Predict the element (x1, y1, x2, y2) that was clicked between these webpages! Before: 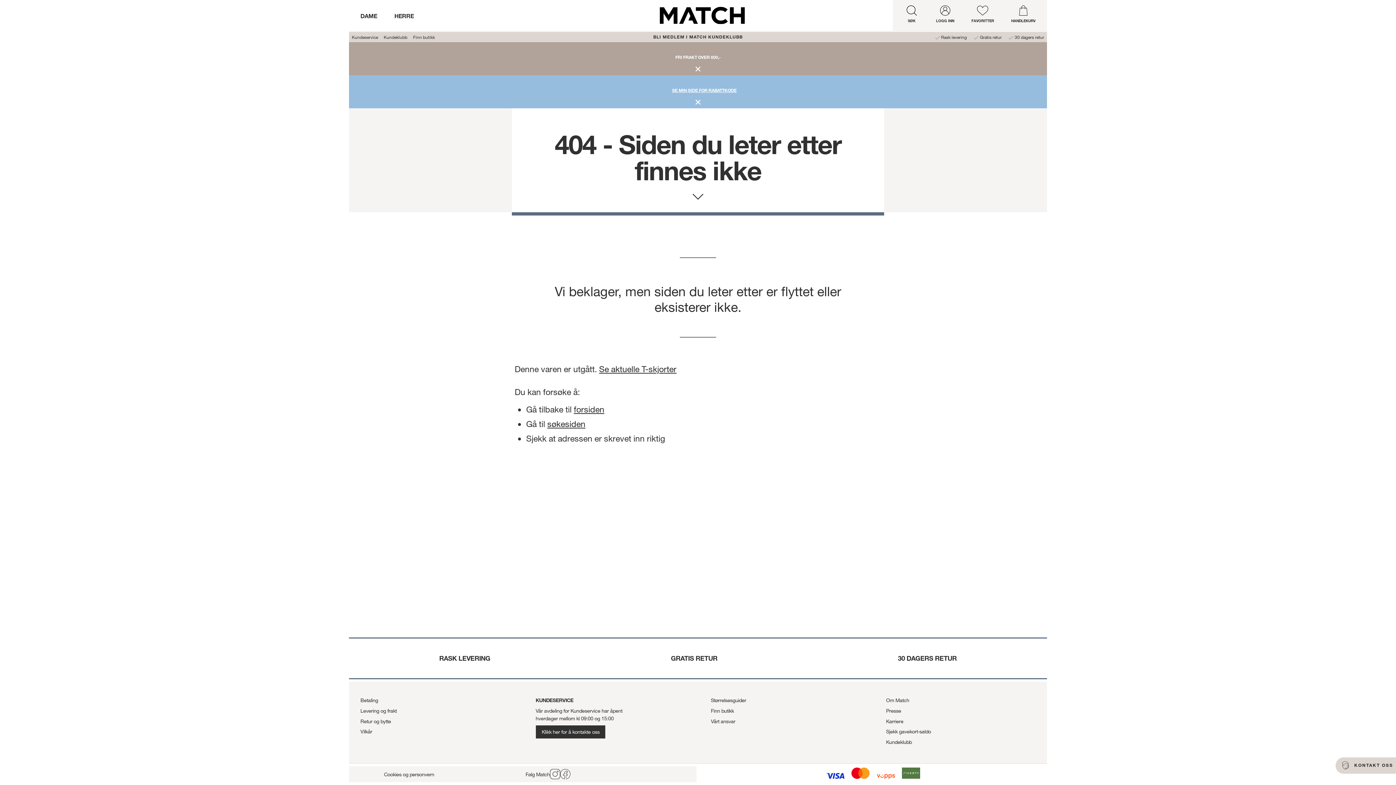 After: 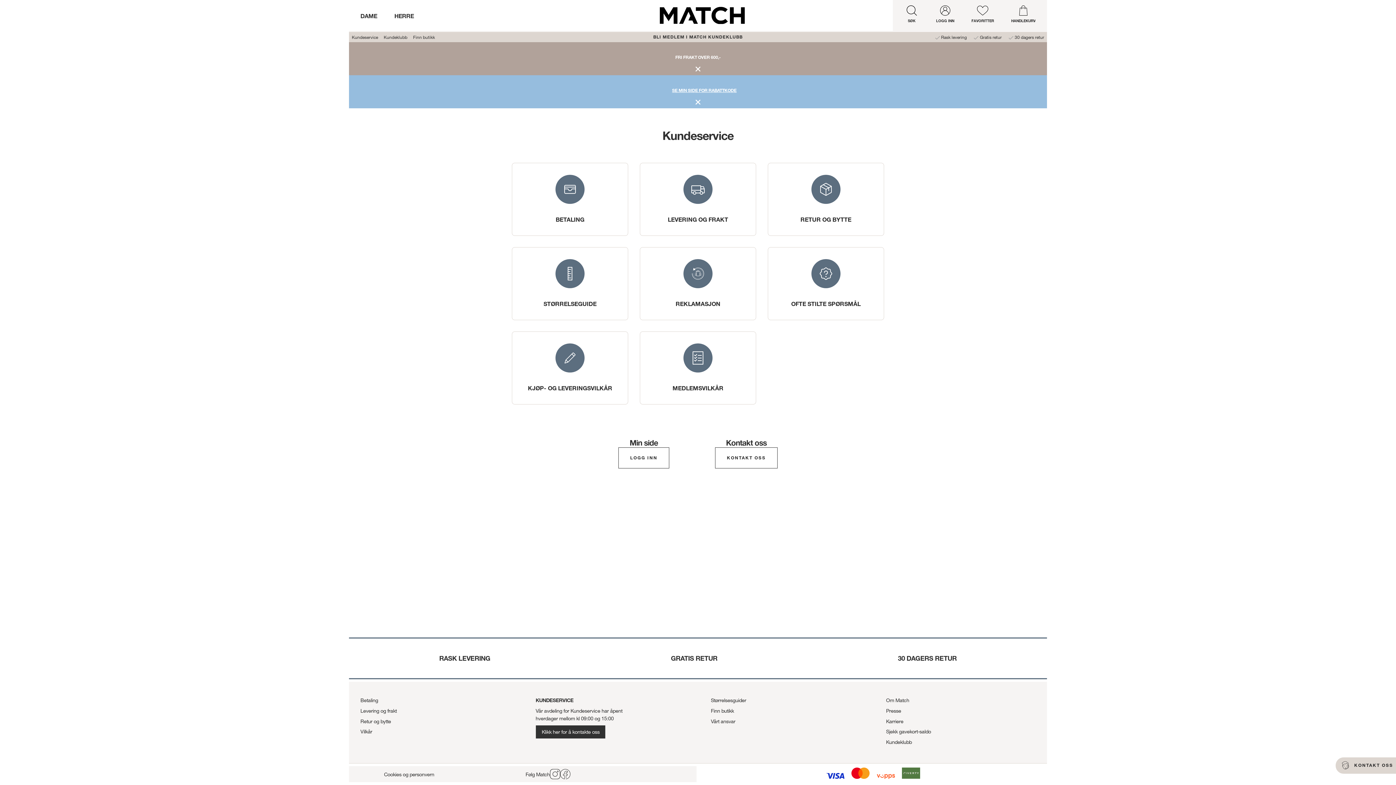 Action: label: Kundeservice bbox: (351, 34, 378, 40)